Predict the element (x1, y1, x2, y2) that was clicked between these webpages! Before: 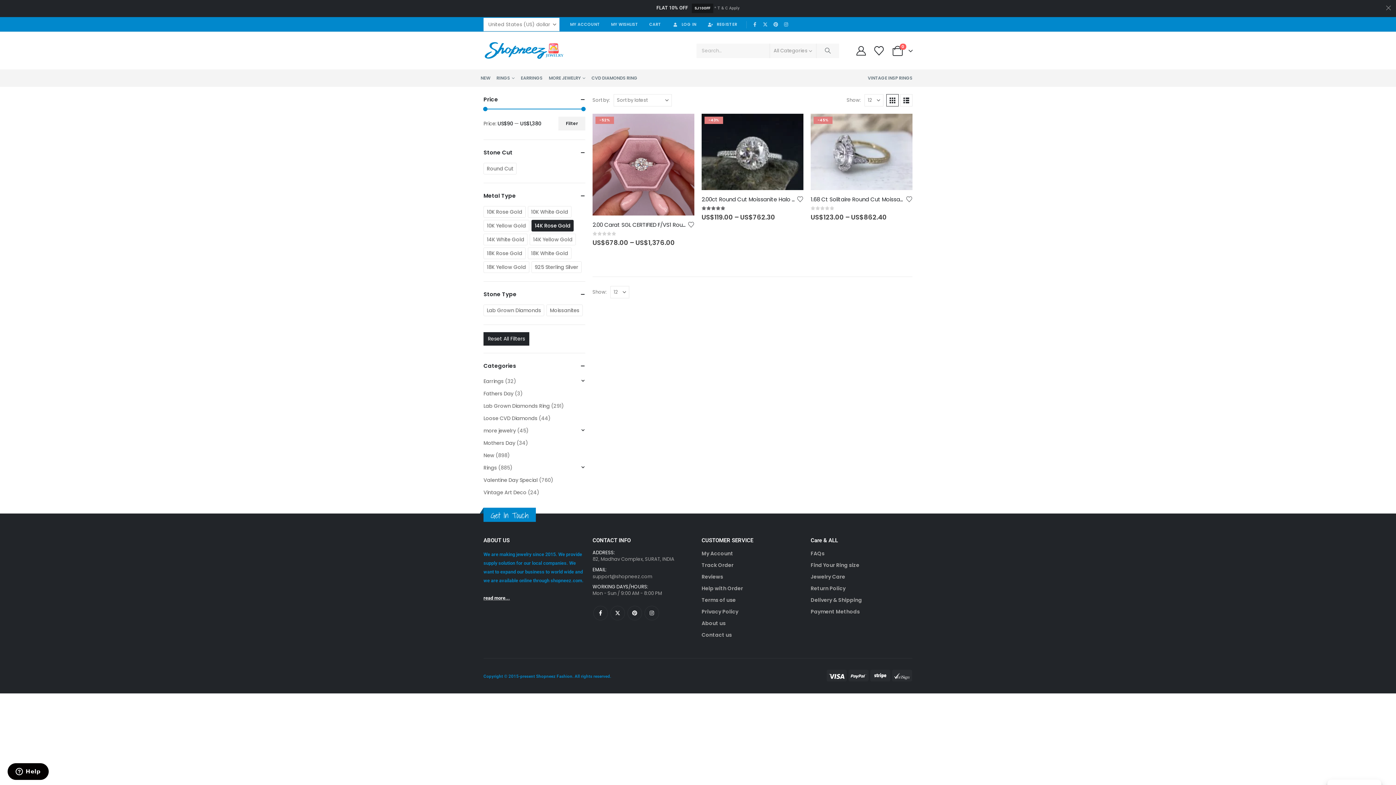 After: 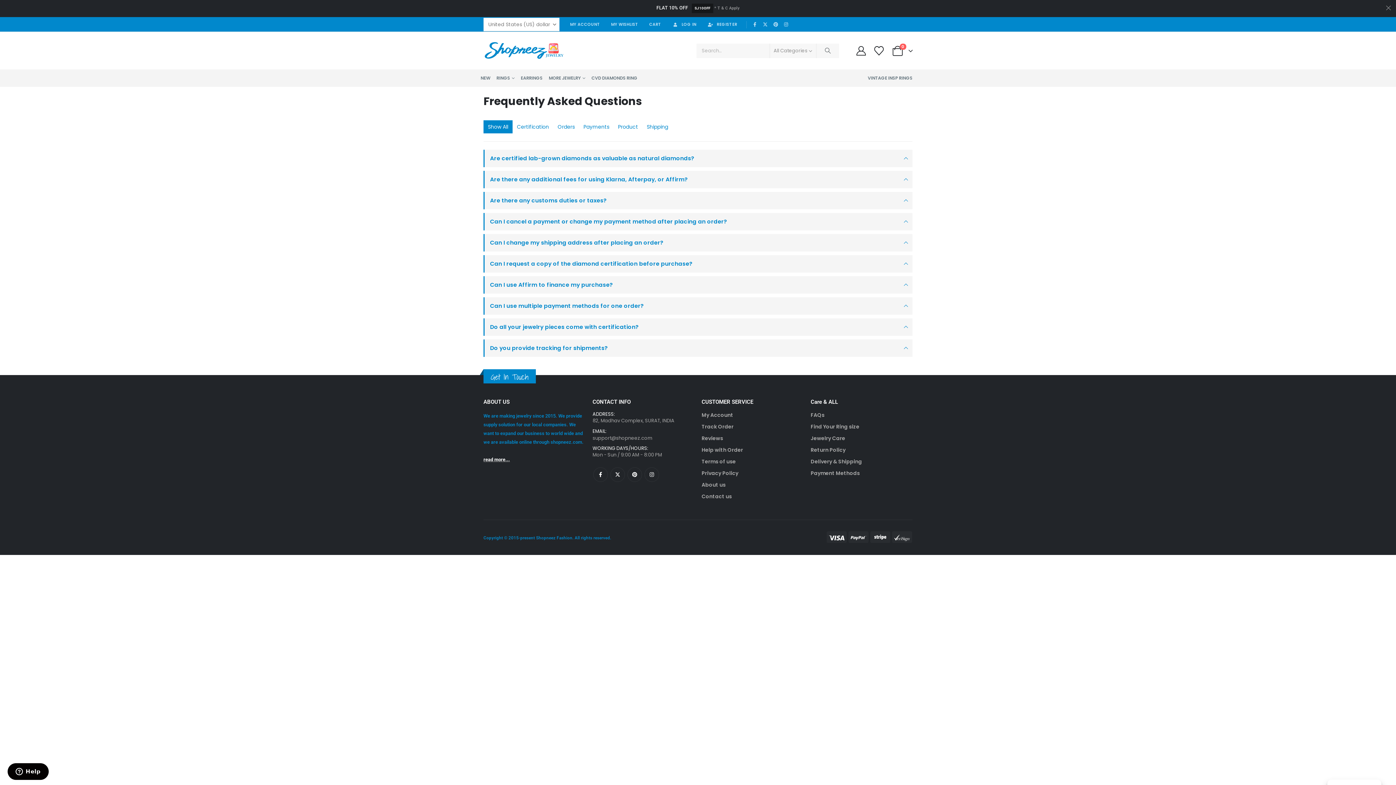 Action: label: FAQs bbox: (810, 550, 824, 557)